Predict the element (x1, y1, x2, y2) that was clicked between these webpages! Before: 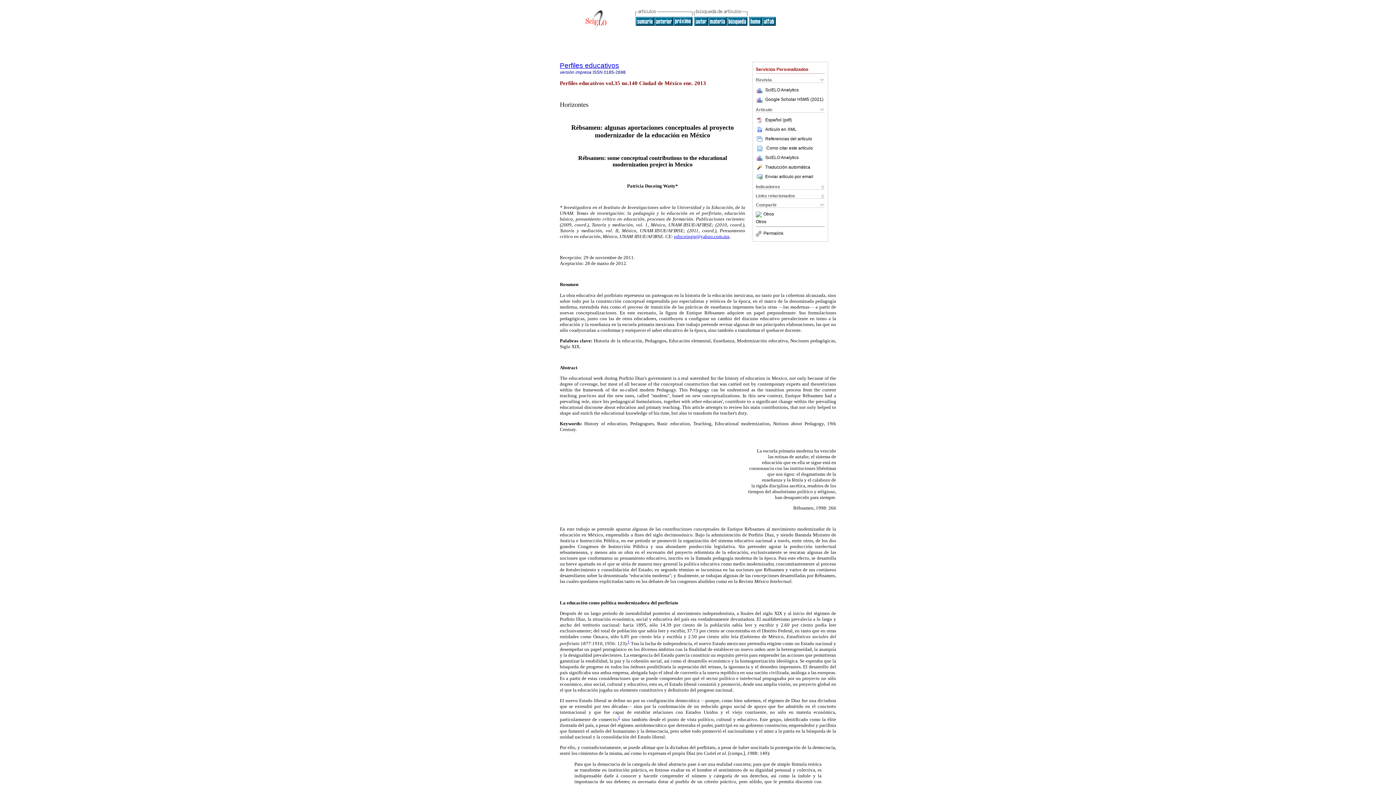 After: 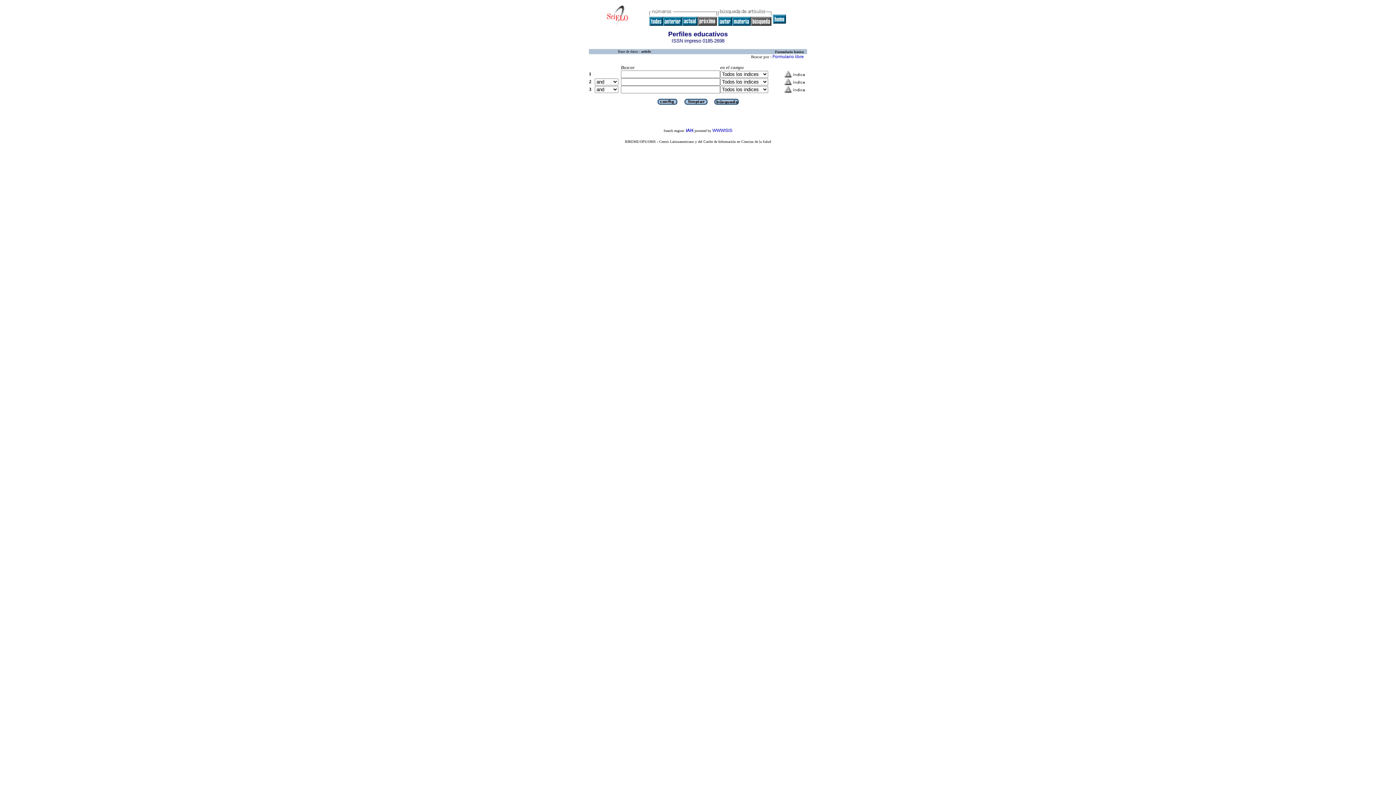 Action: bbox: (726, 21, 747, 26)